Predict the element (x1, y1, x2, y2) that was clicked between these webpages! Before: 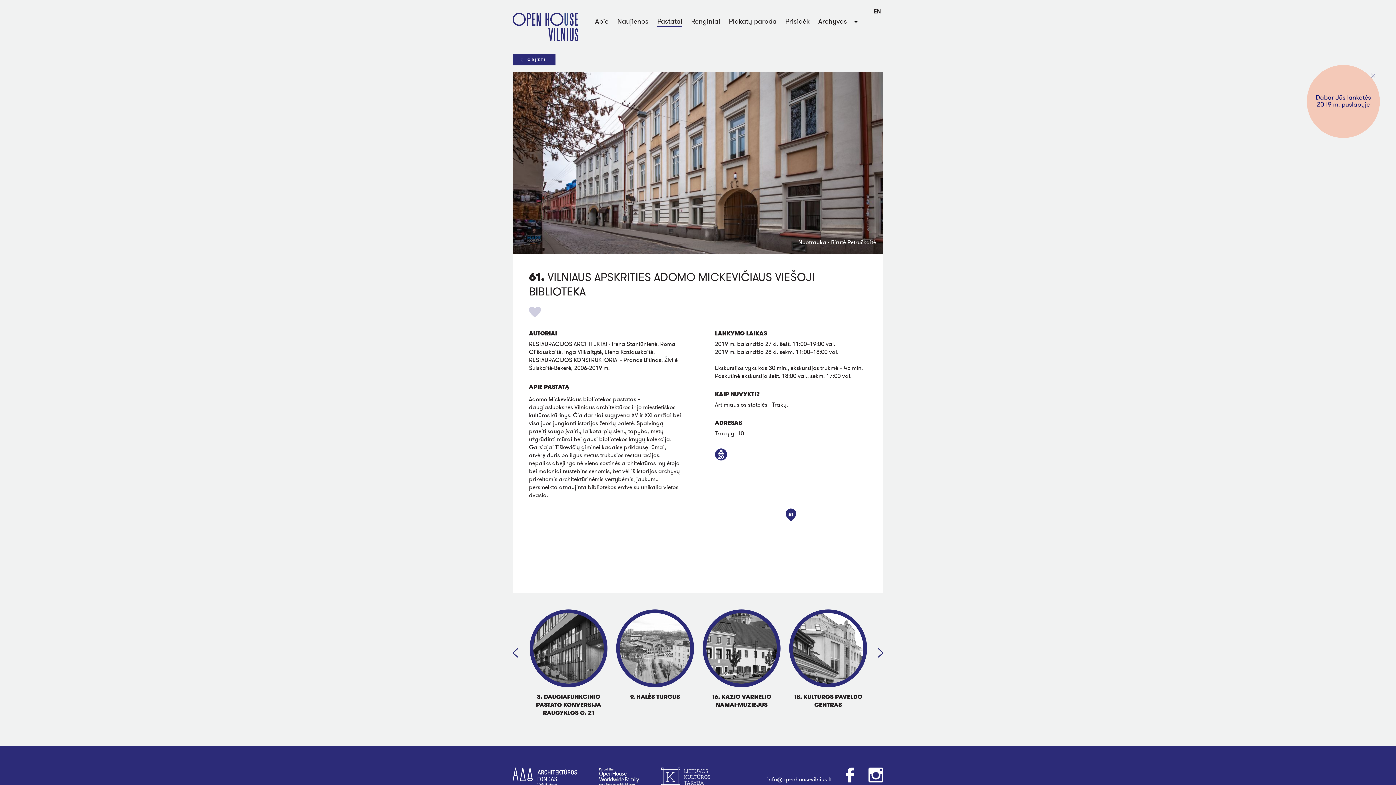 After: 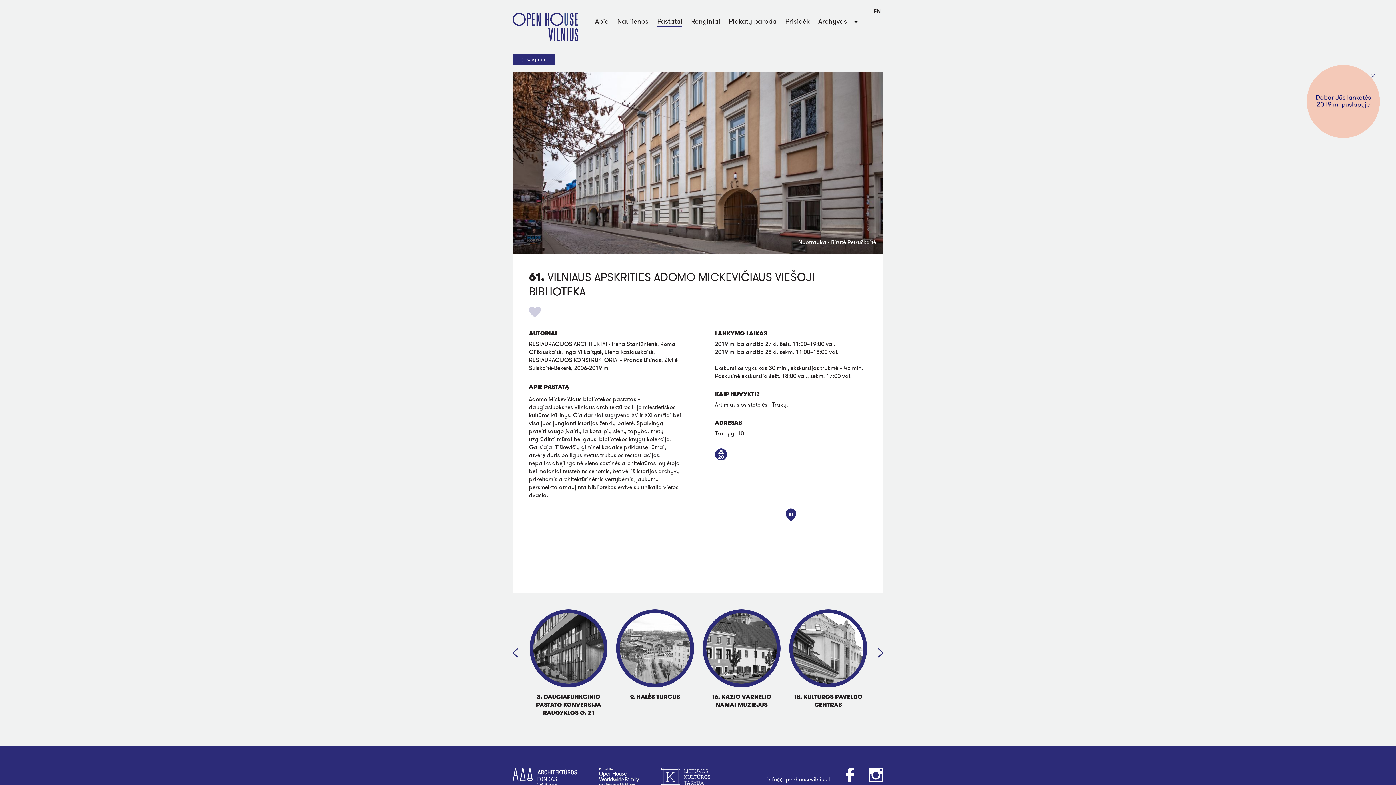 Action: label: 61. Vilniaus apskrities Adomo Mickevičiaus viešoji biblioteka bbox: (784, 507, 797, 522)